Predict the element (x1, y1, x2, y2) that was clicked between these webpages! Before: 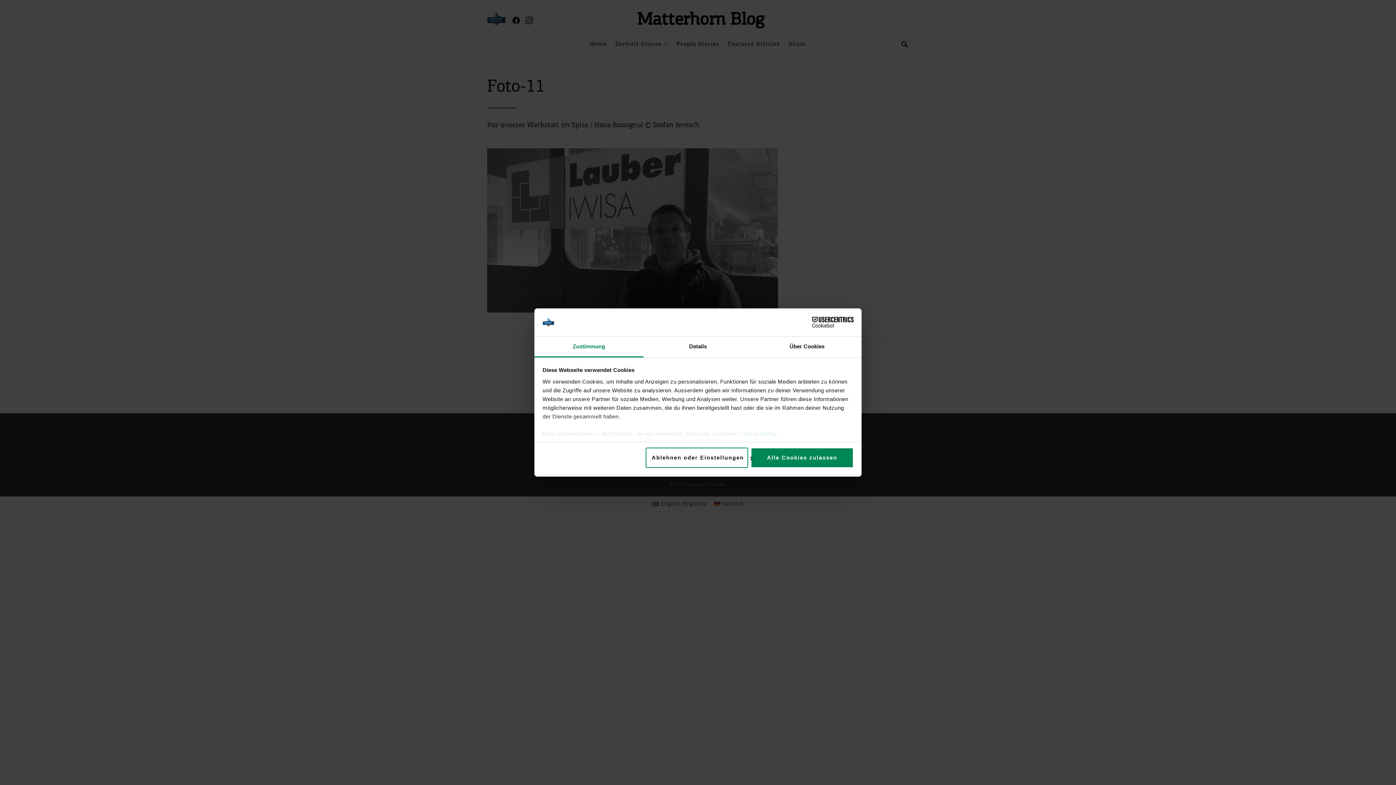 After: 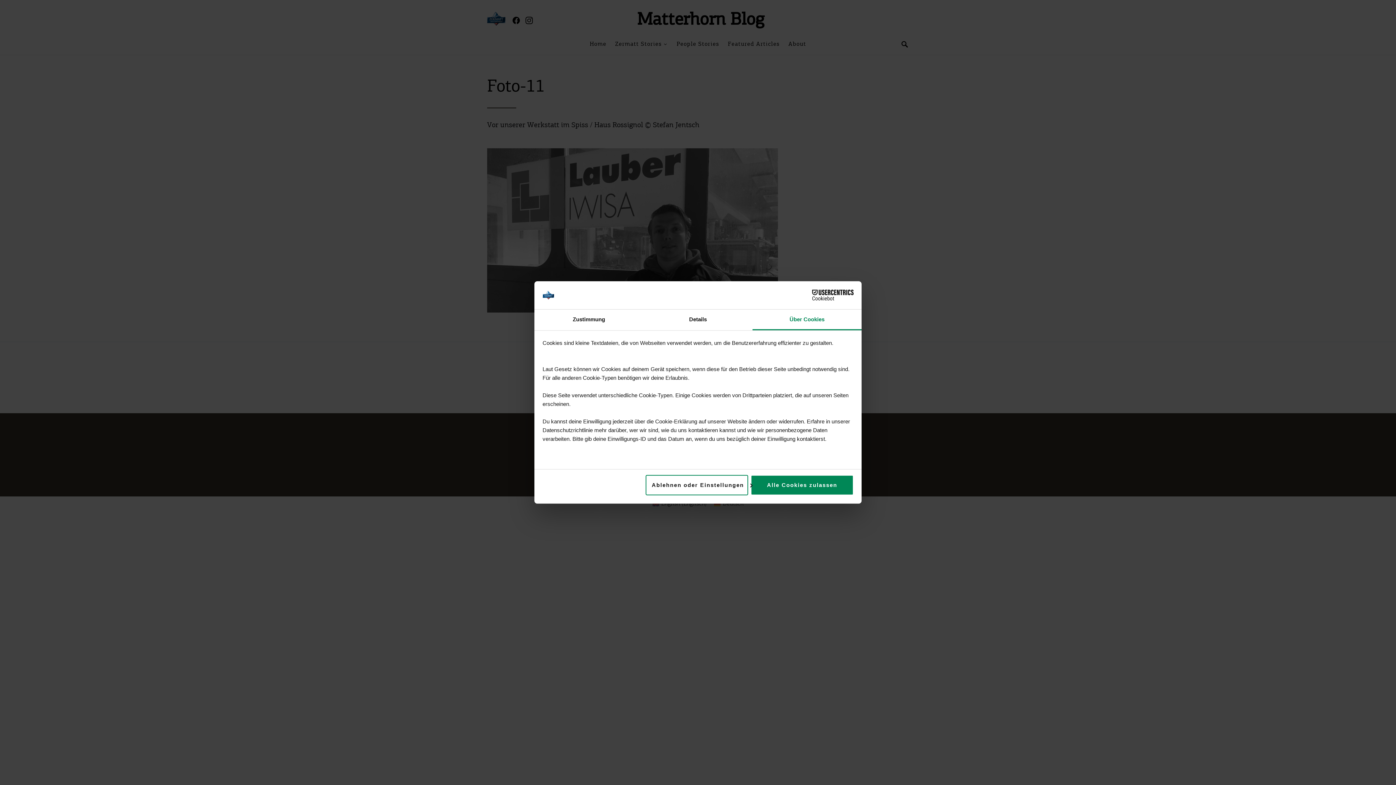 Action: label: Über Cookies bbox: (752, 336, 861, 357)